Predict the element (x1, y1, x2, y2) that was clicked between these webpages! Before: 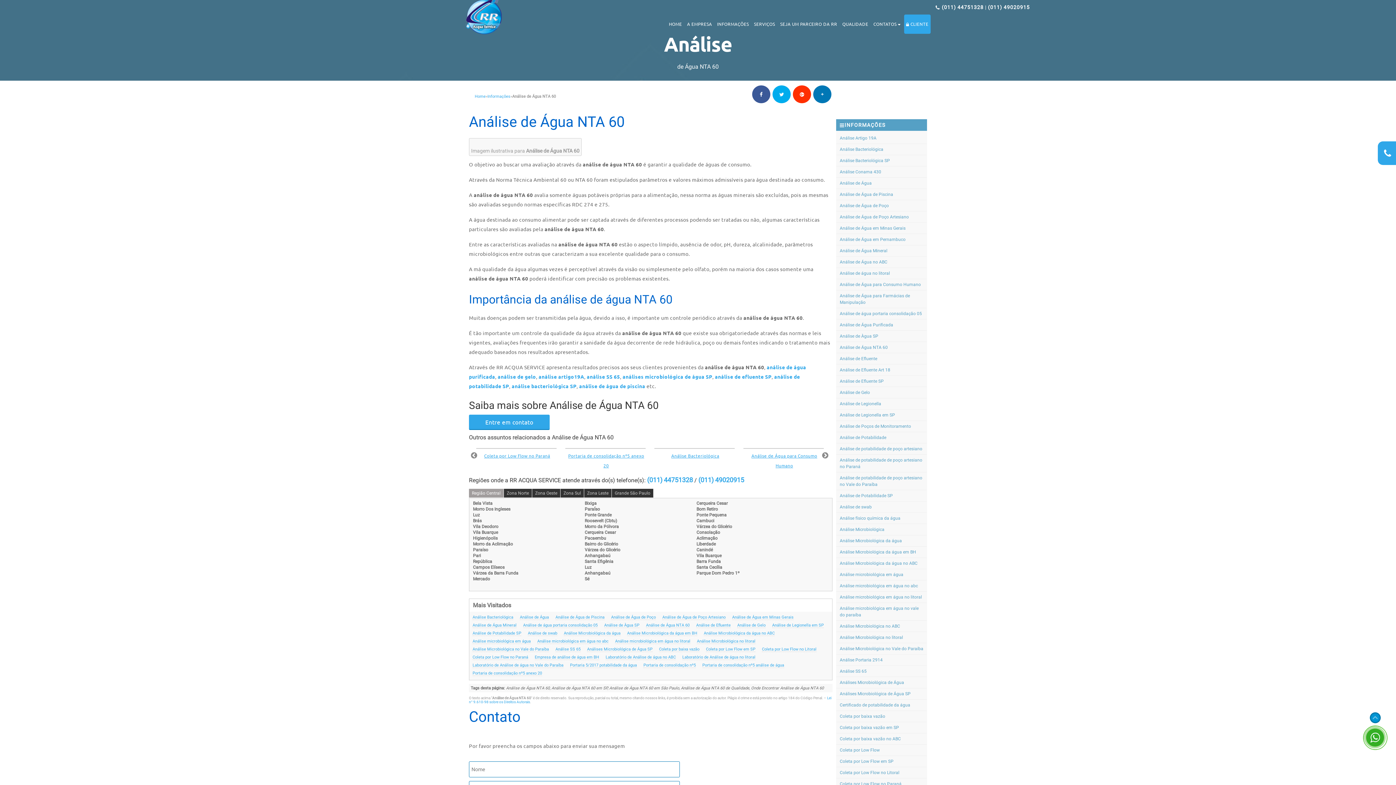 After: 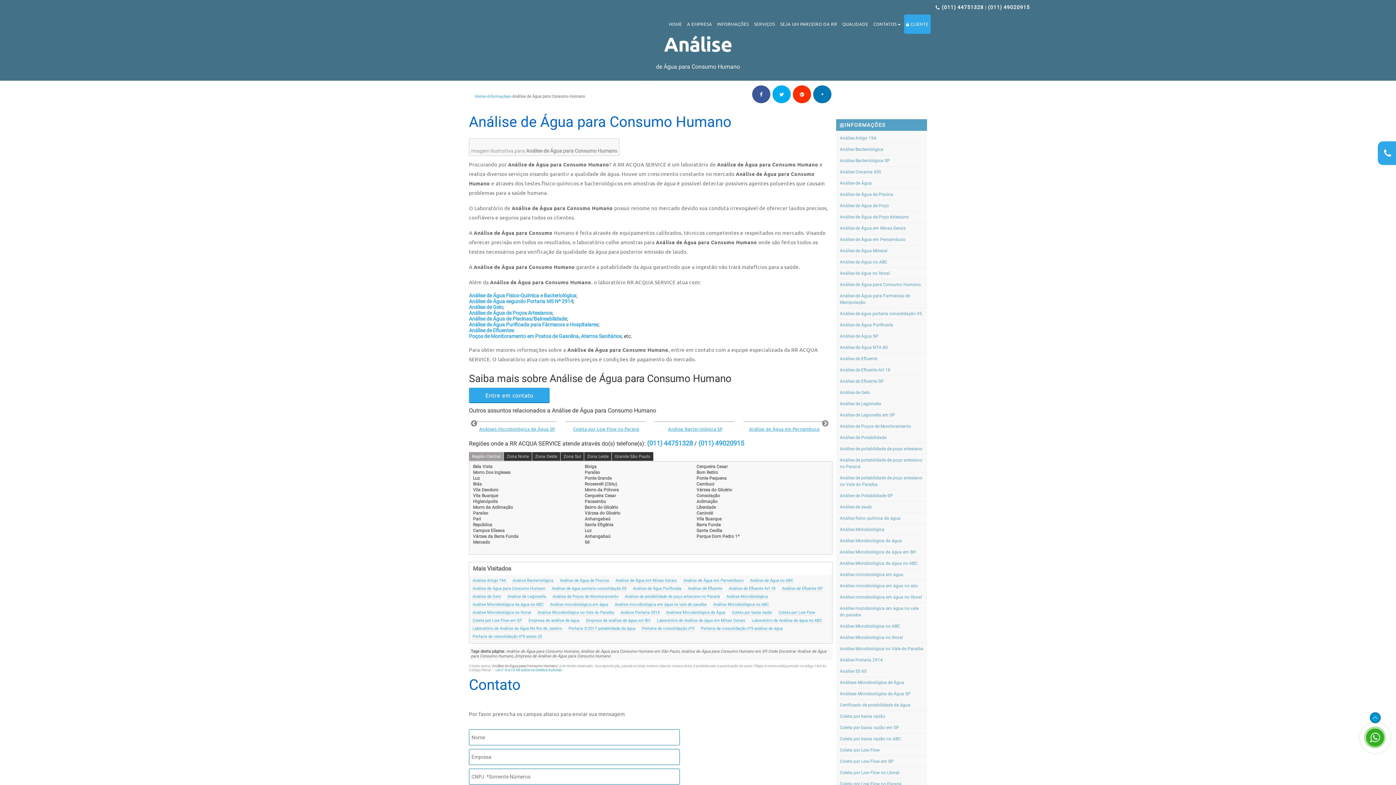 Action: bbox: (743, 448, 825, 449)